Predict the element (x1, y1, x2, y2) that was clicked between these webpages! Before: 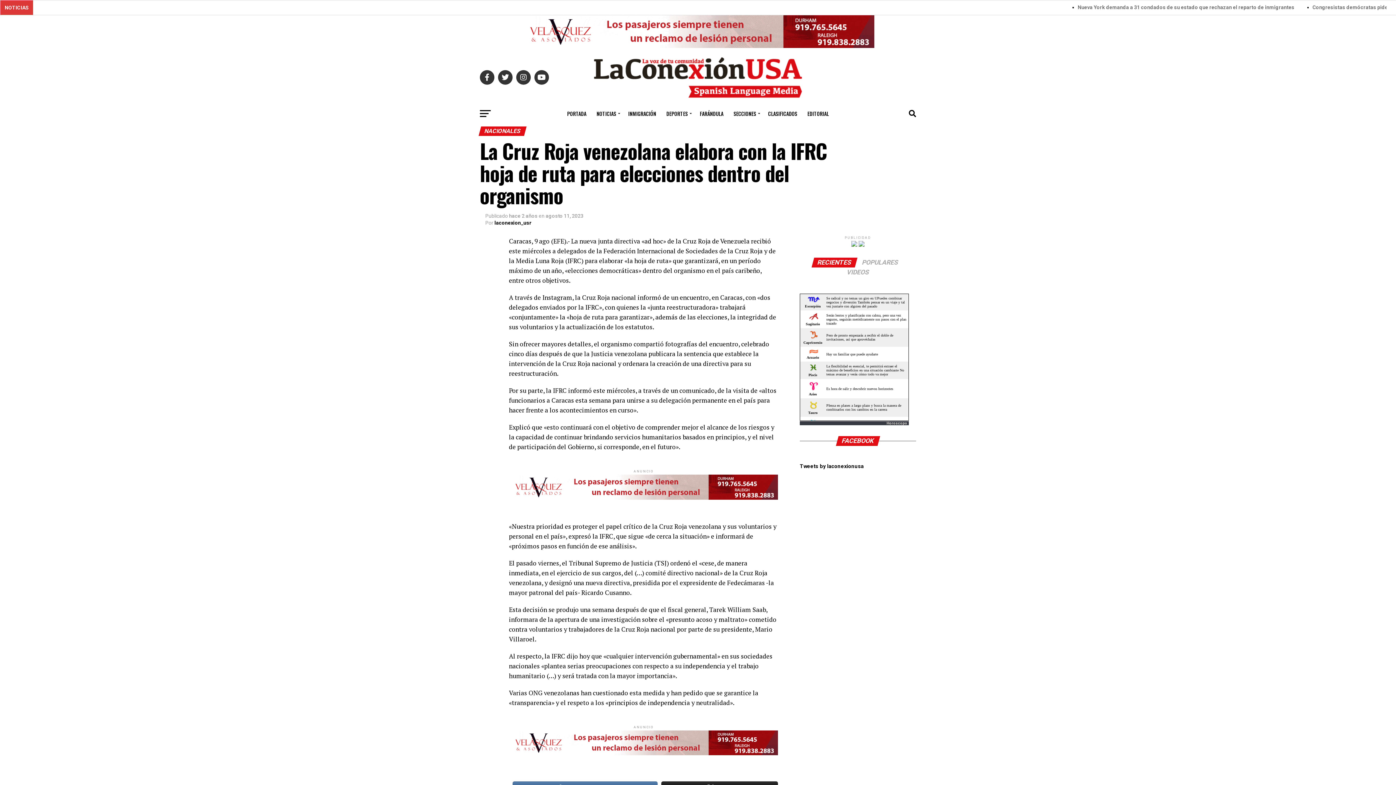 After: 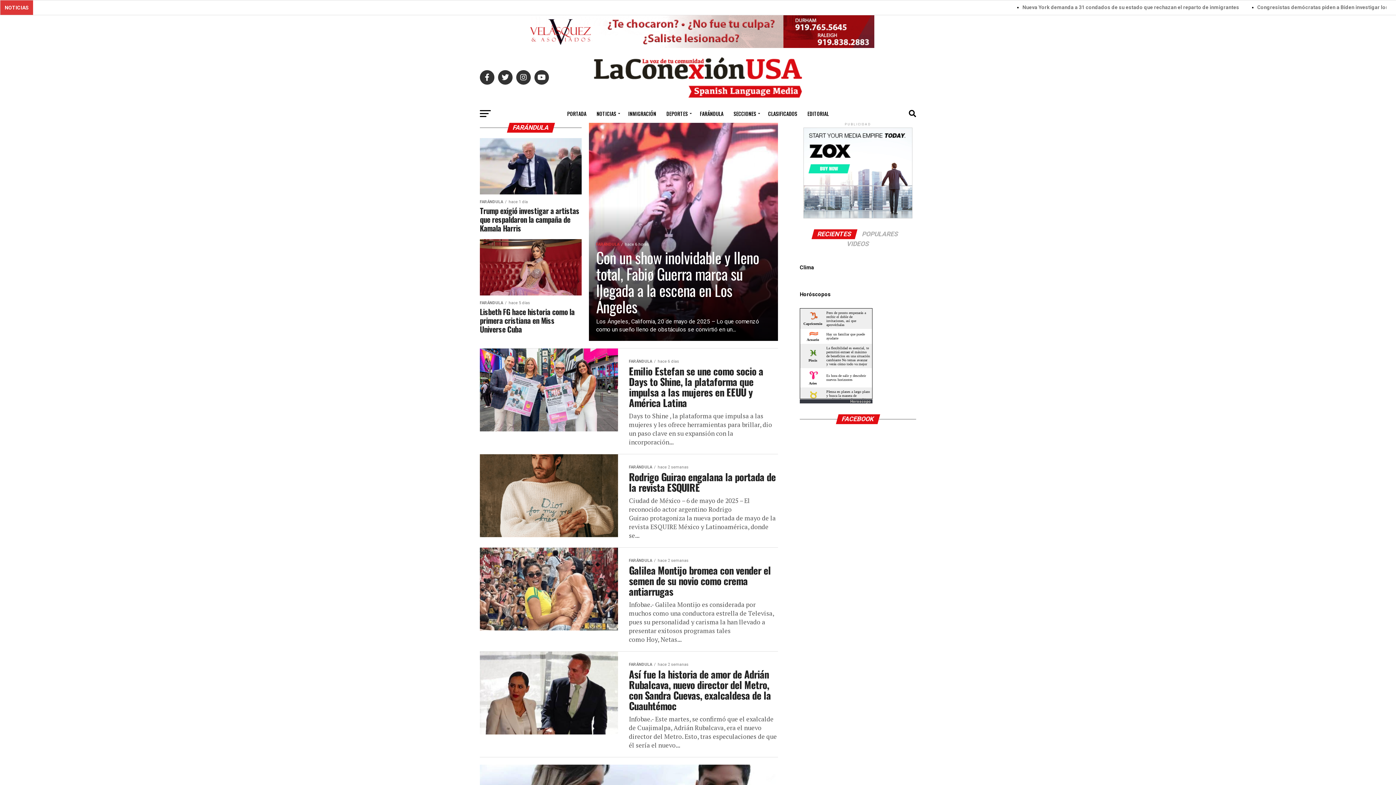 Action: bbox: (695, 104, 728, 122) label: FARÁNDULA